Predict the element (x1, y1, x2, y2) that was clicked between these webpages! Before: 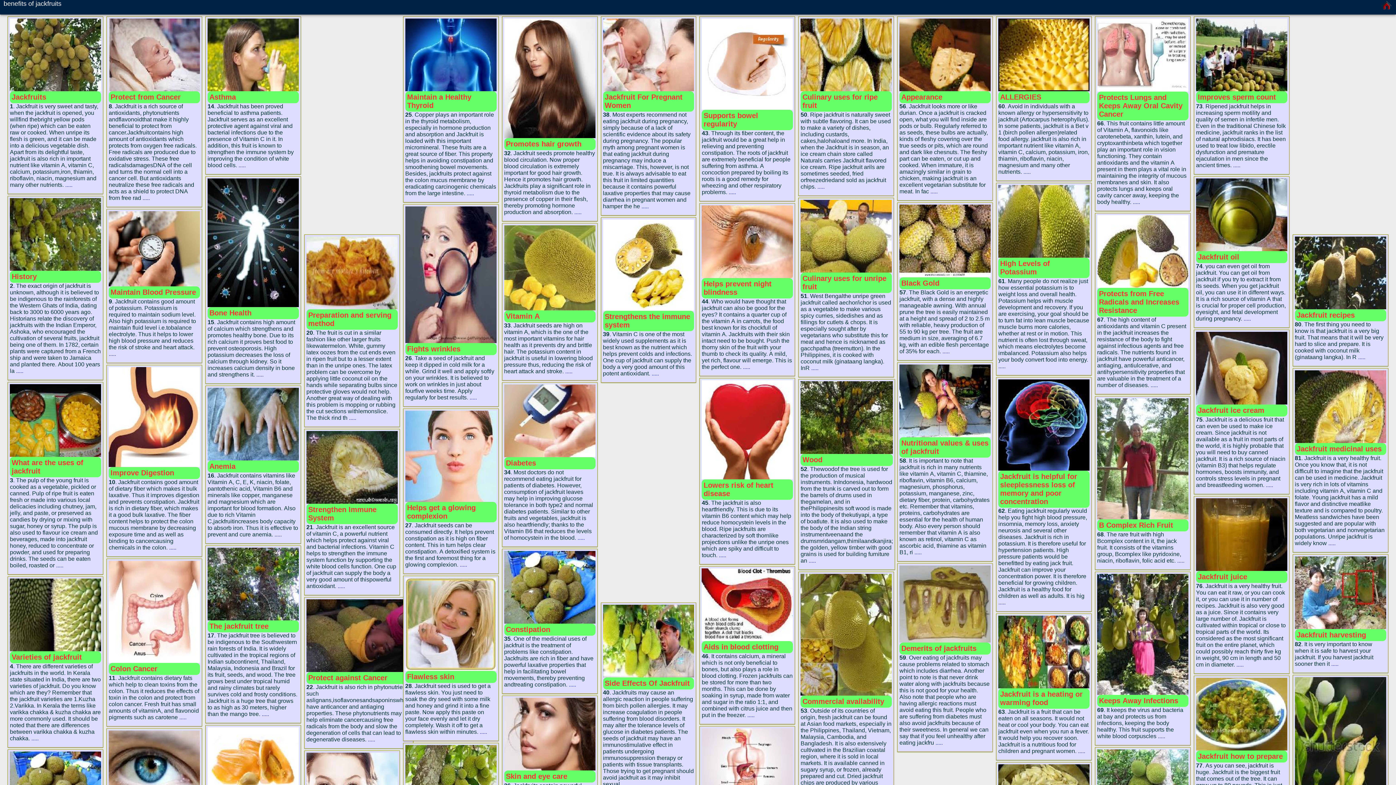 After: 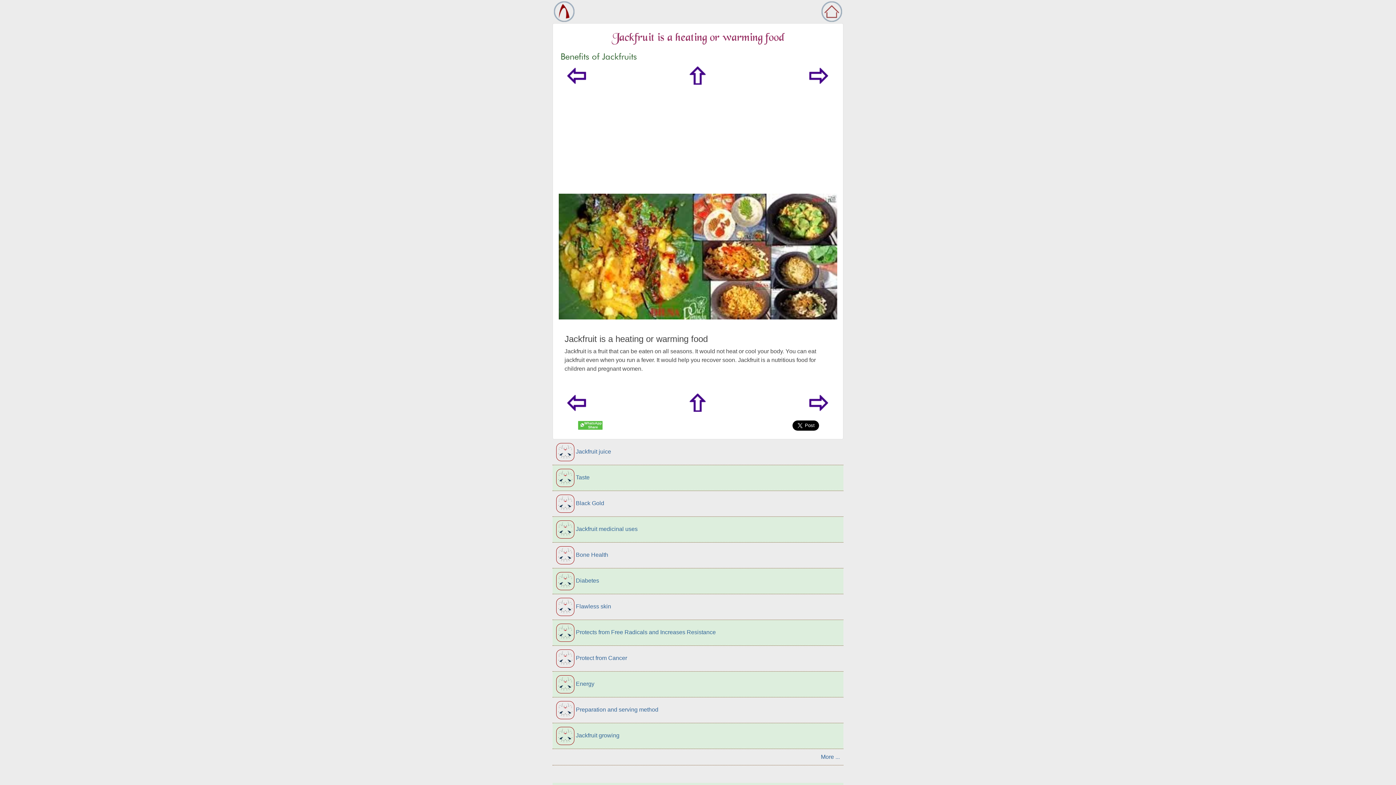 Action: bbox: (998, 683, 1089, 689)